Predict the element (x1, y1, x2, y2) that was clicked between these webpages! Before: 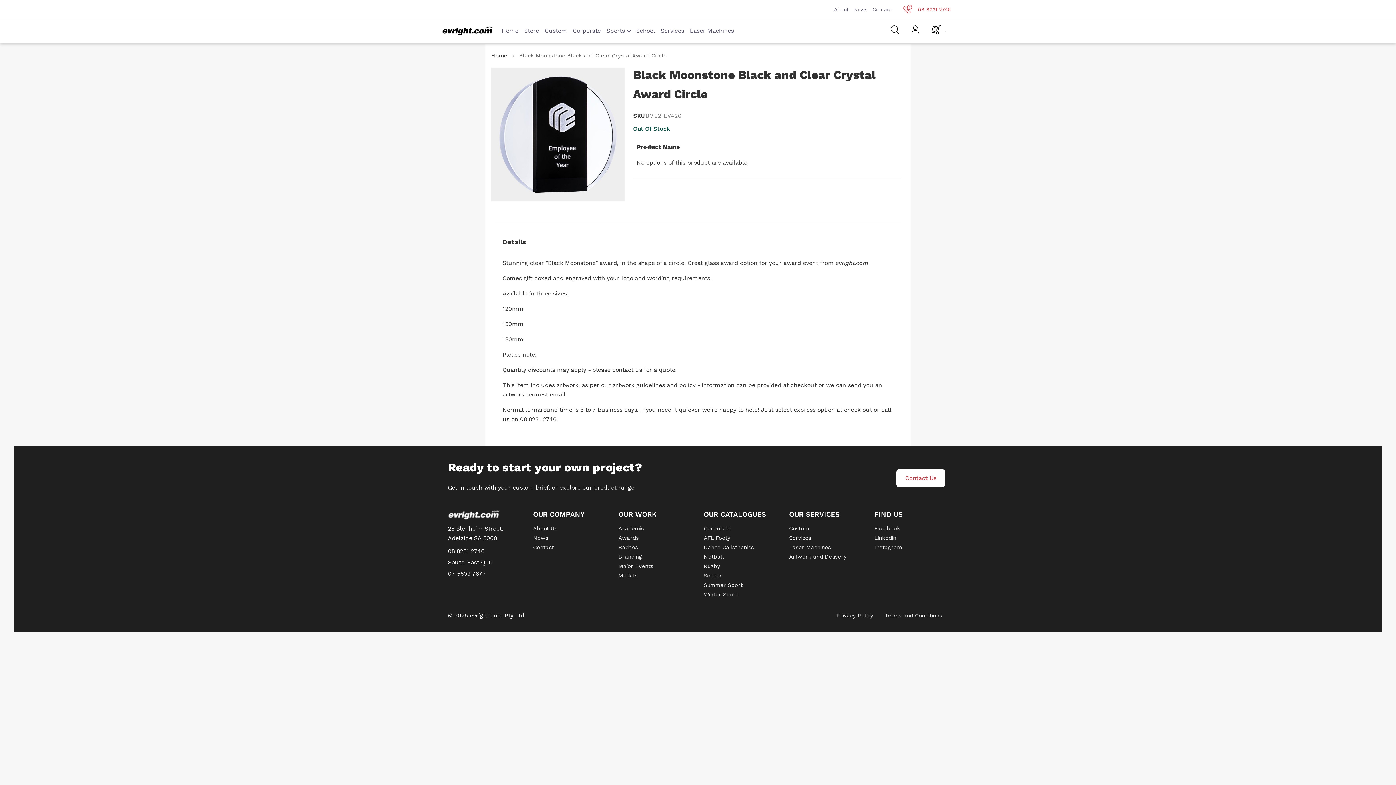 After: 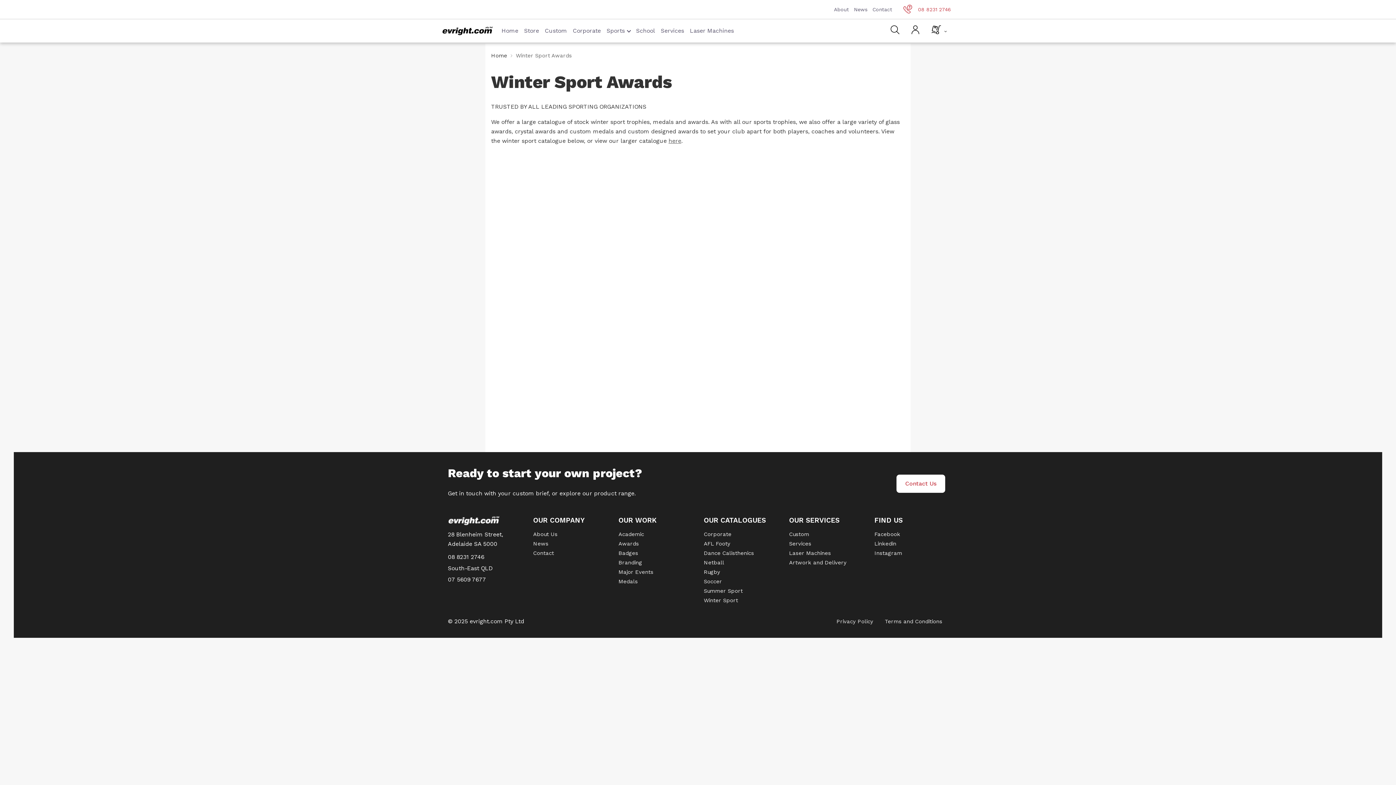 Action: label: Winter Sport bbox: (704, 591, 738, 598)